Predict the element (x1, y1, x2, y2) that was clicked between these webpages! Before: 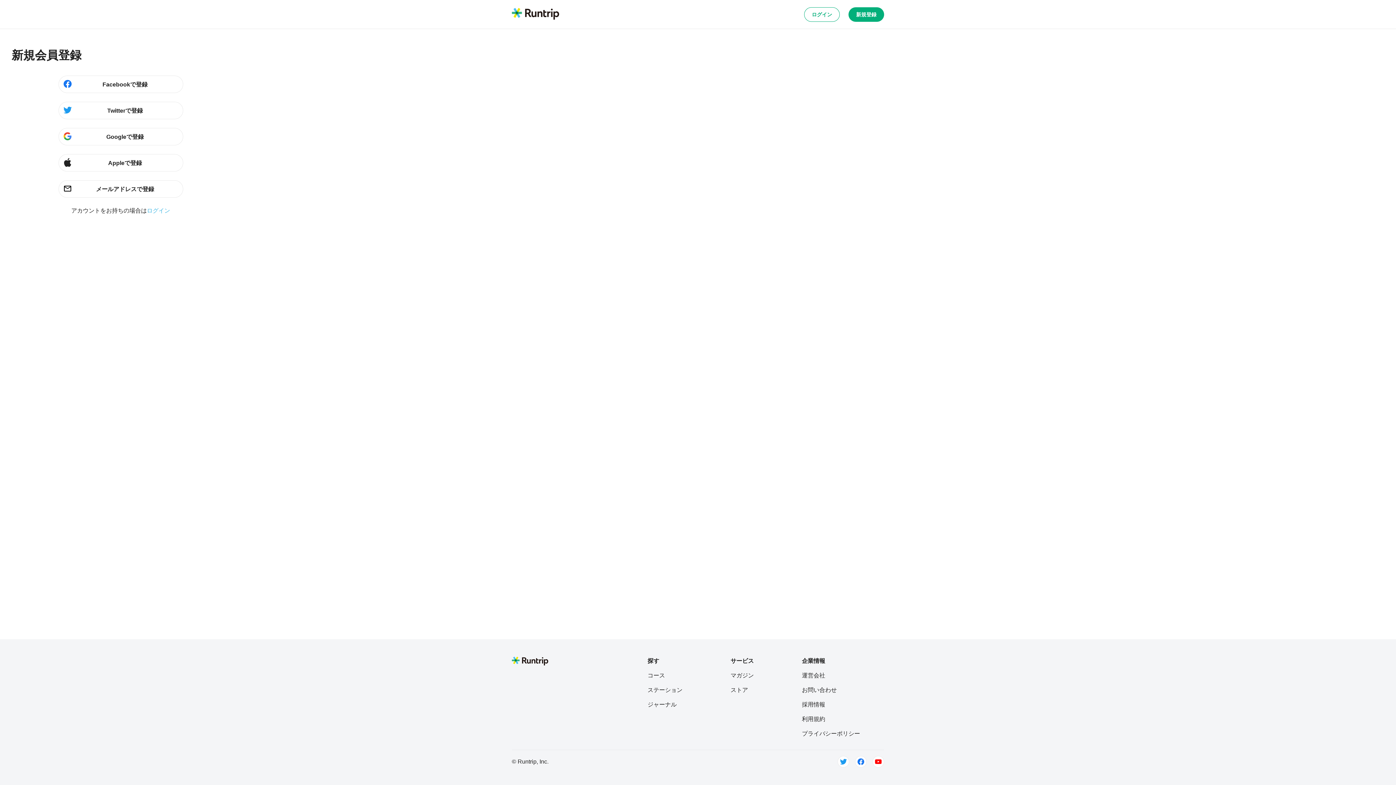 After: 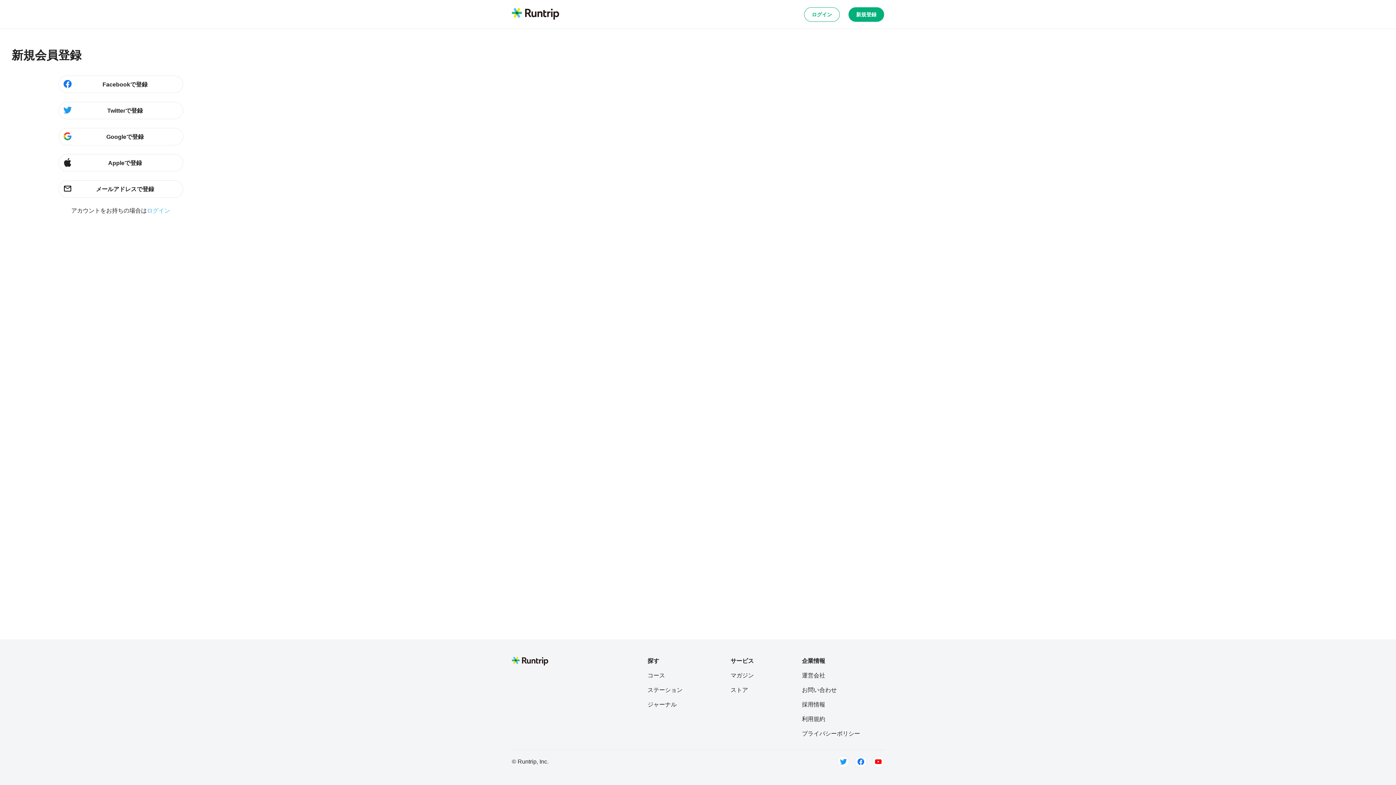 Action: label: マガジン bbox: (730, 671, 754, 680)